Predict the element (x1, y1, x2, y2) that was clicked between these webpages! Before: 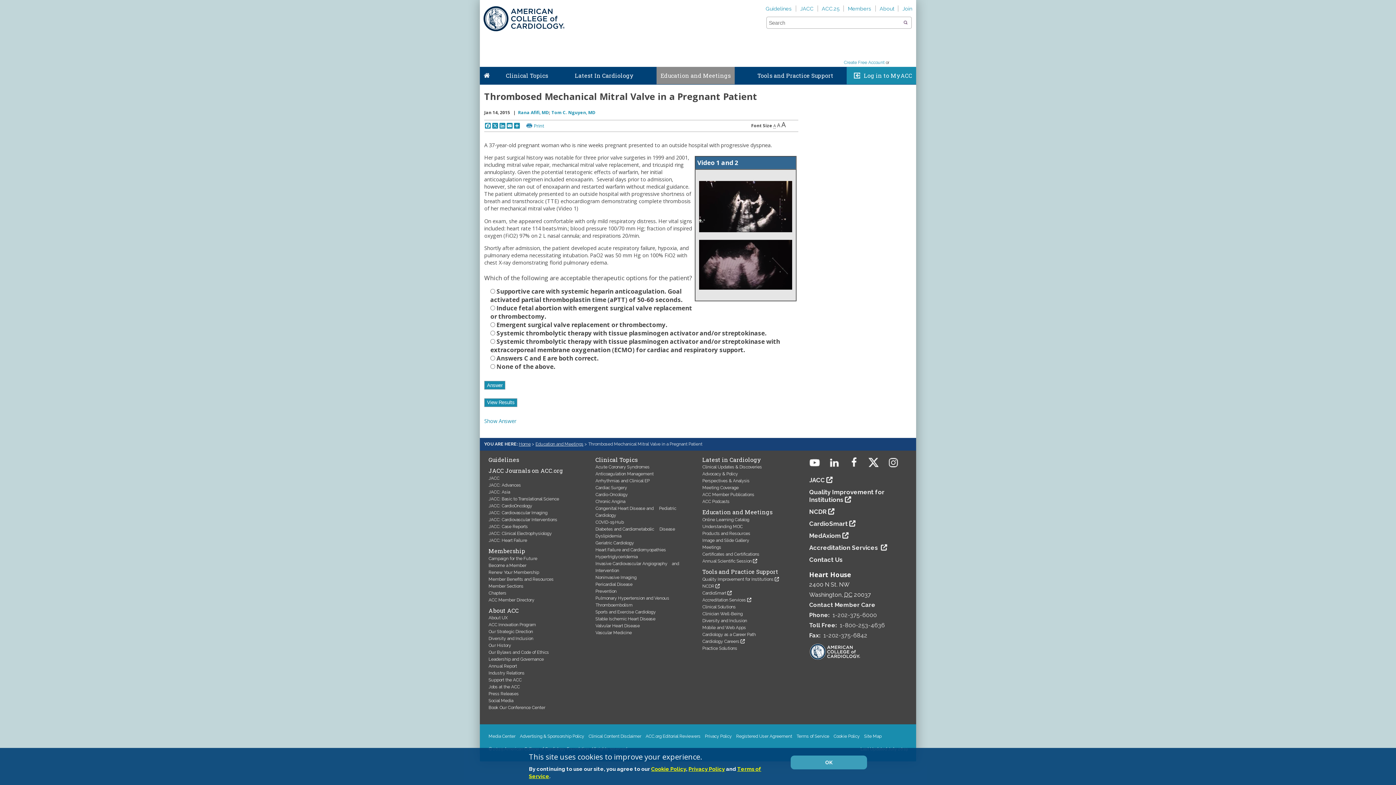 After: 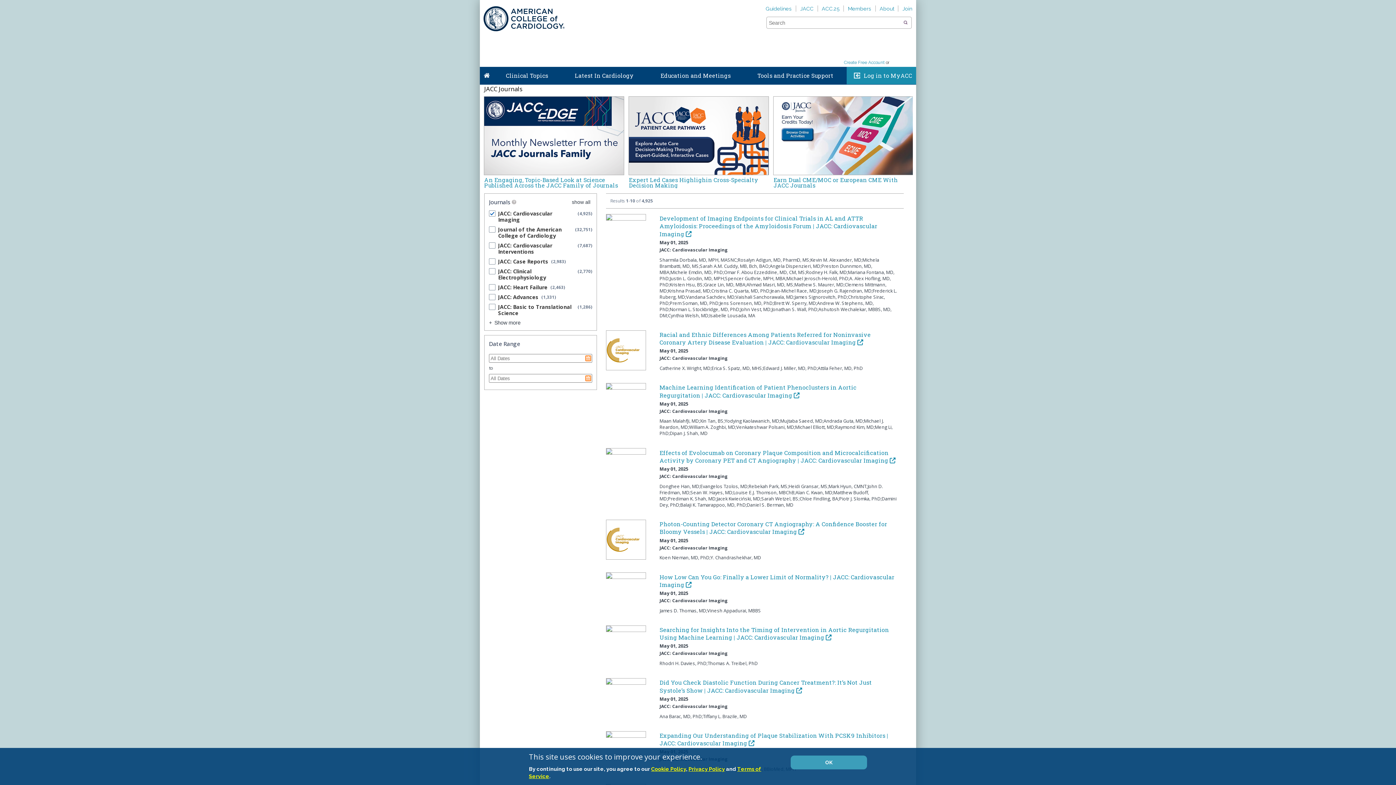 Action: label: JACC: Cardiovascular Imaging bbox: (488, 510, 547, 515)